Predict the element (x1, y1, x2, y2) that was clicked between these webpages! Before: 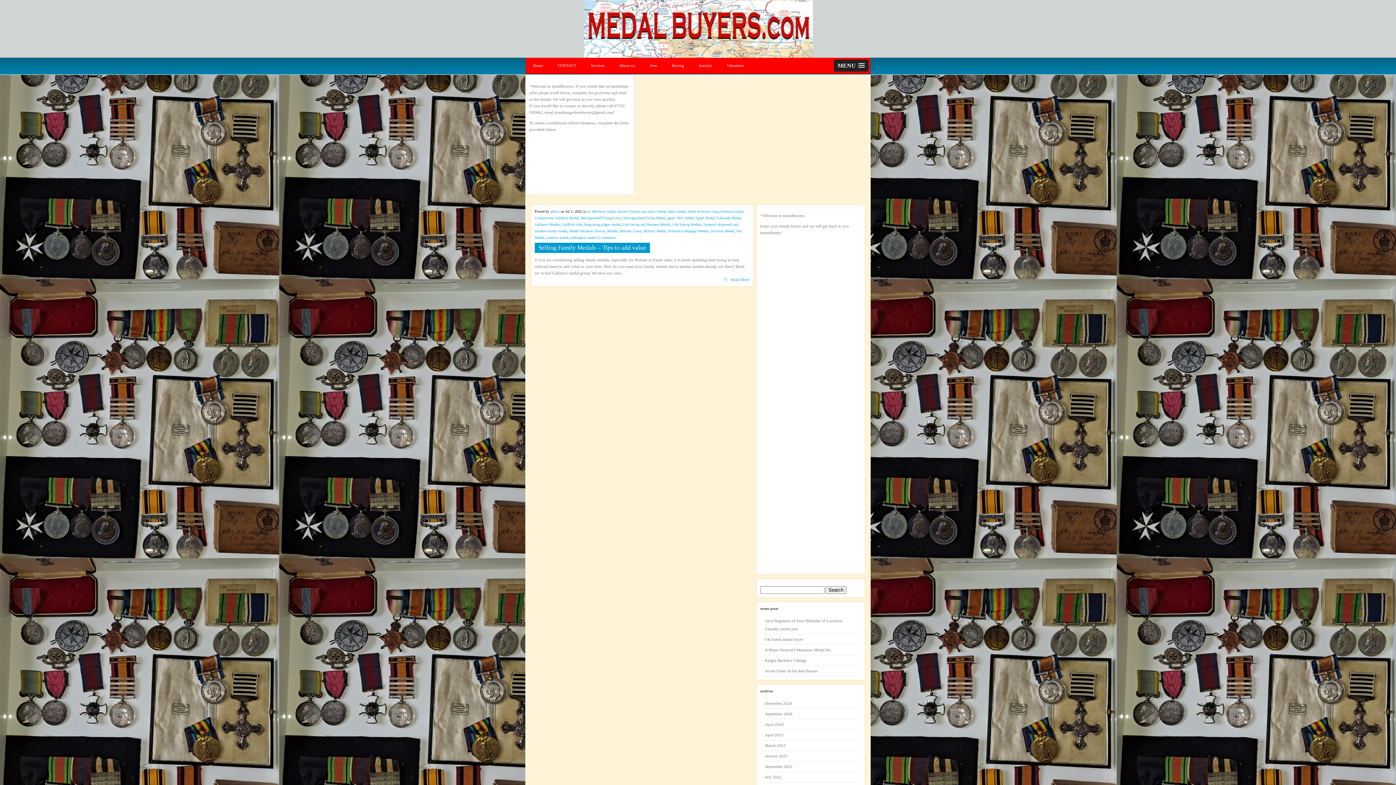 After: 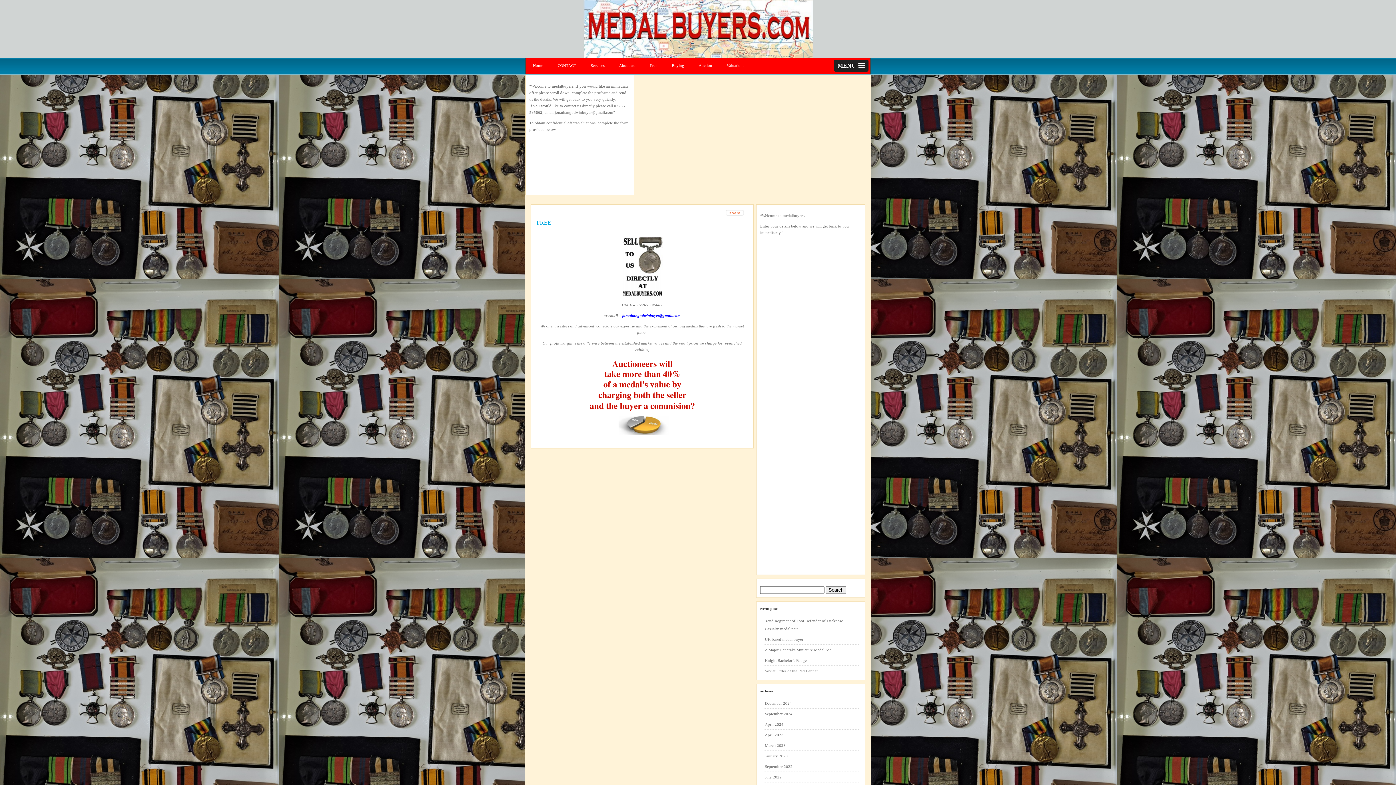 Action: label: Free bbox: (642, 57, 664, 73)